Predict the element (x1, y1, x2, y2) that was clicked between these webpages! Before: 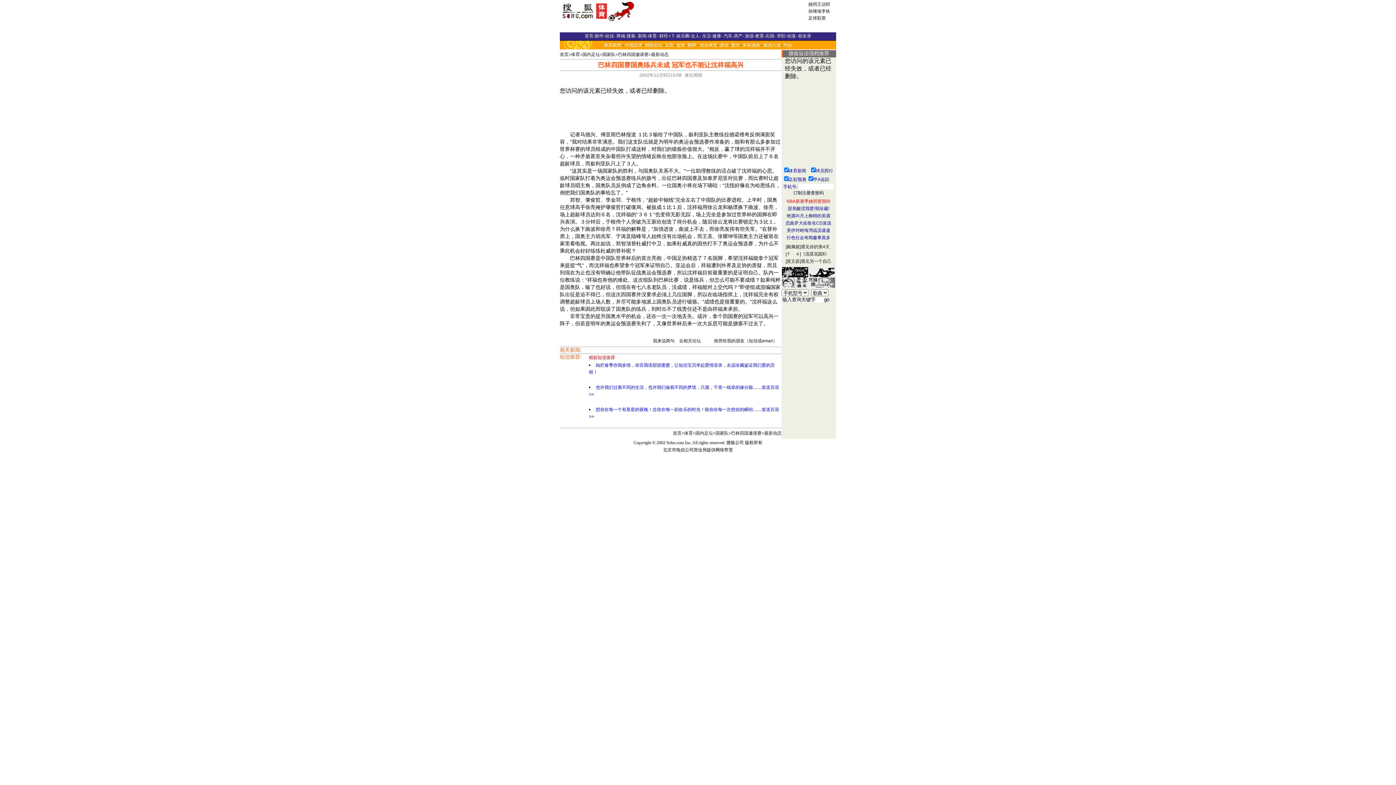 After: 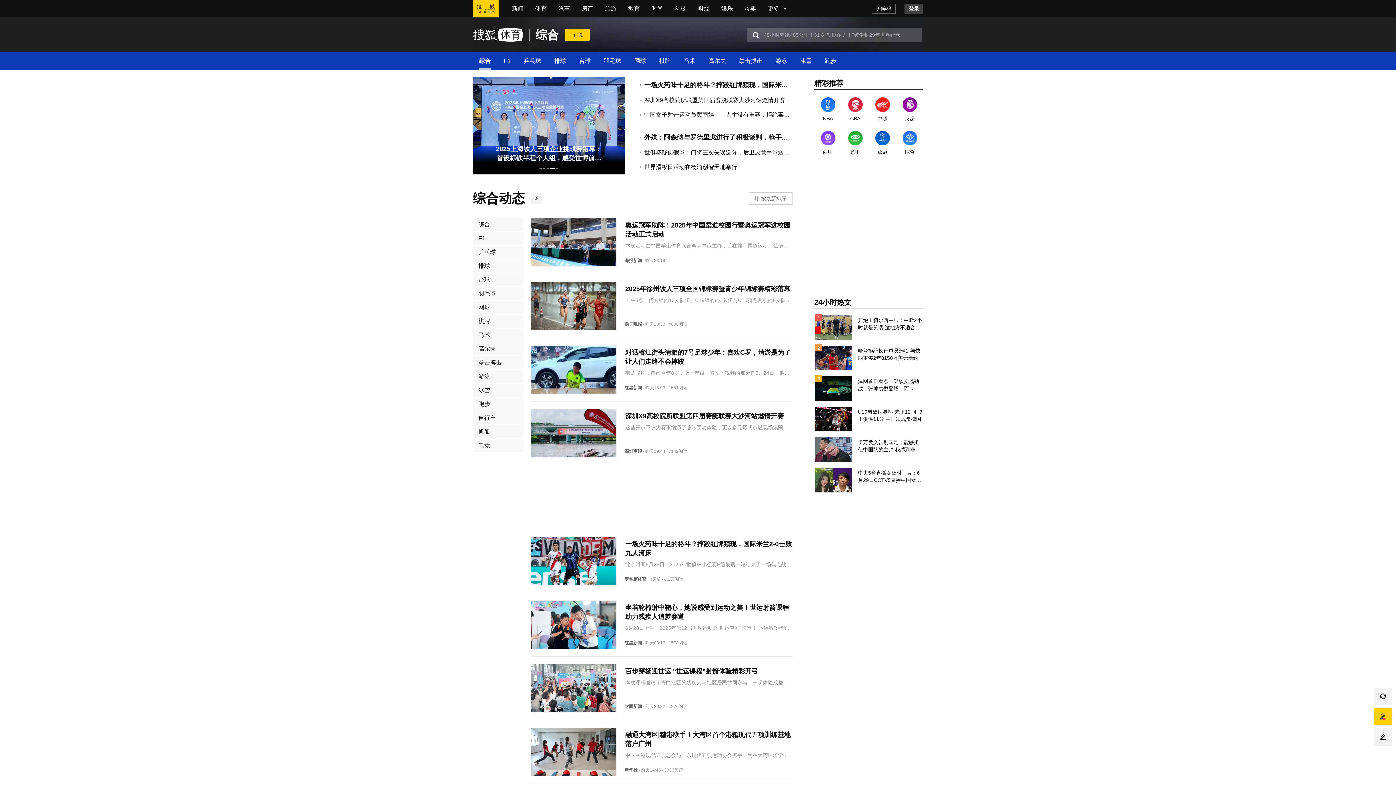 Action: label: 综合体育 bbox: (700, 42, 717, 47)